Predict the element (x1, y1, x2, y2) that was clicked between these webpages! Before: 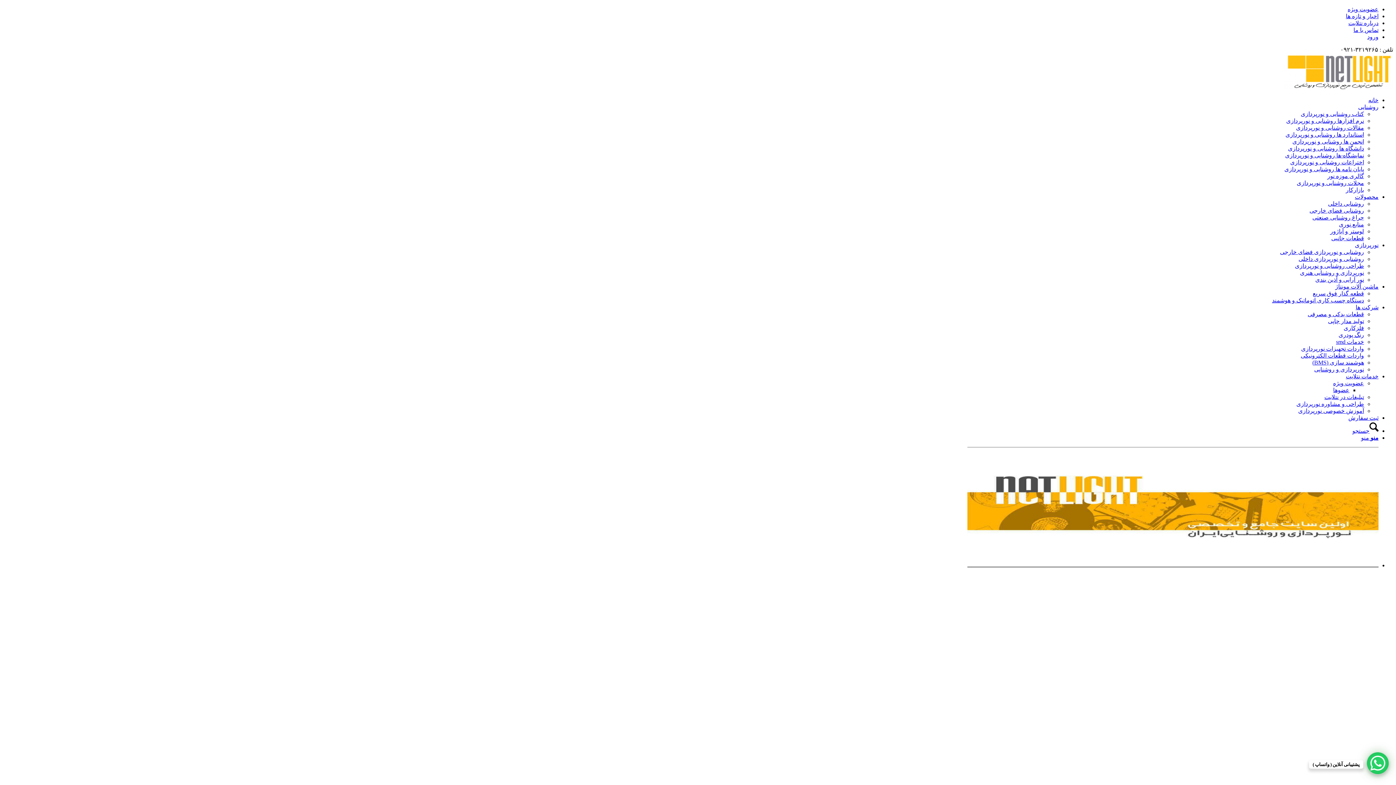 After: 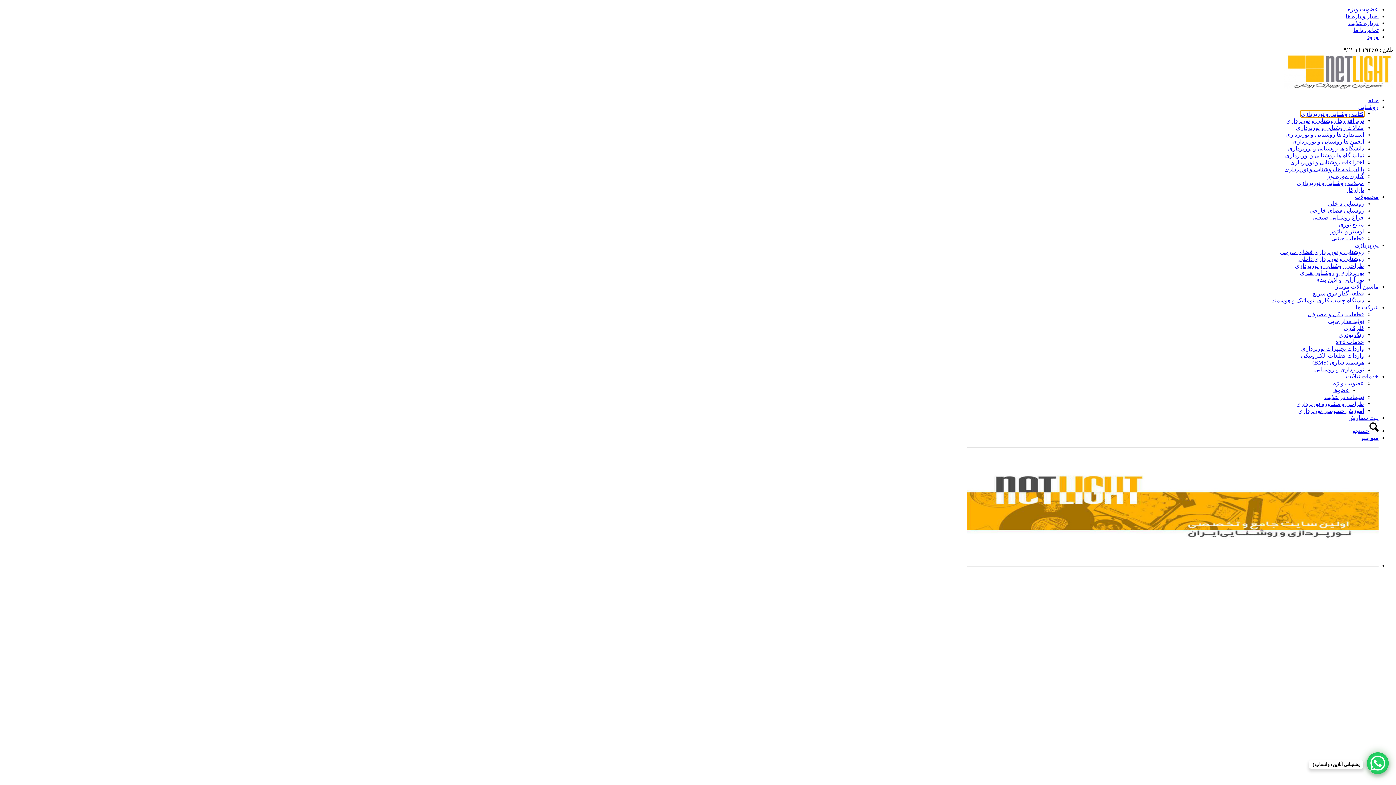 Action: label: کتاب روشنایی و نورپردازی bbox: (1301, 110, 1364, 117)